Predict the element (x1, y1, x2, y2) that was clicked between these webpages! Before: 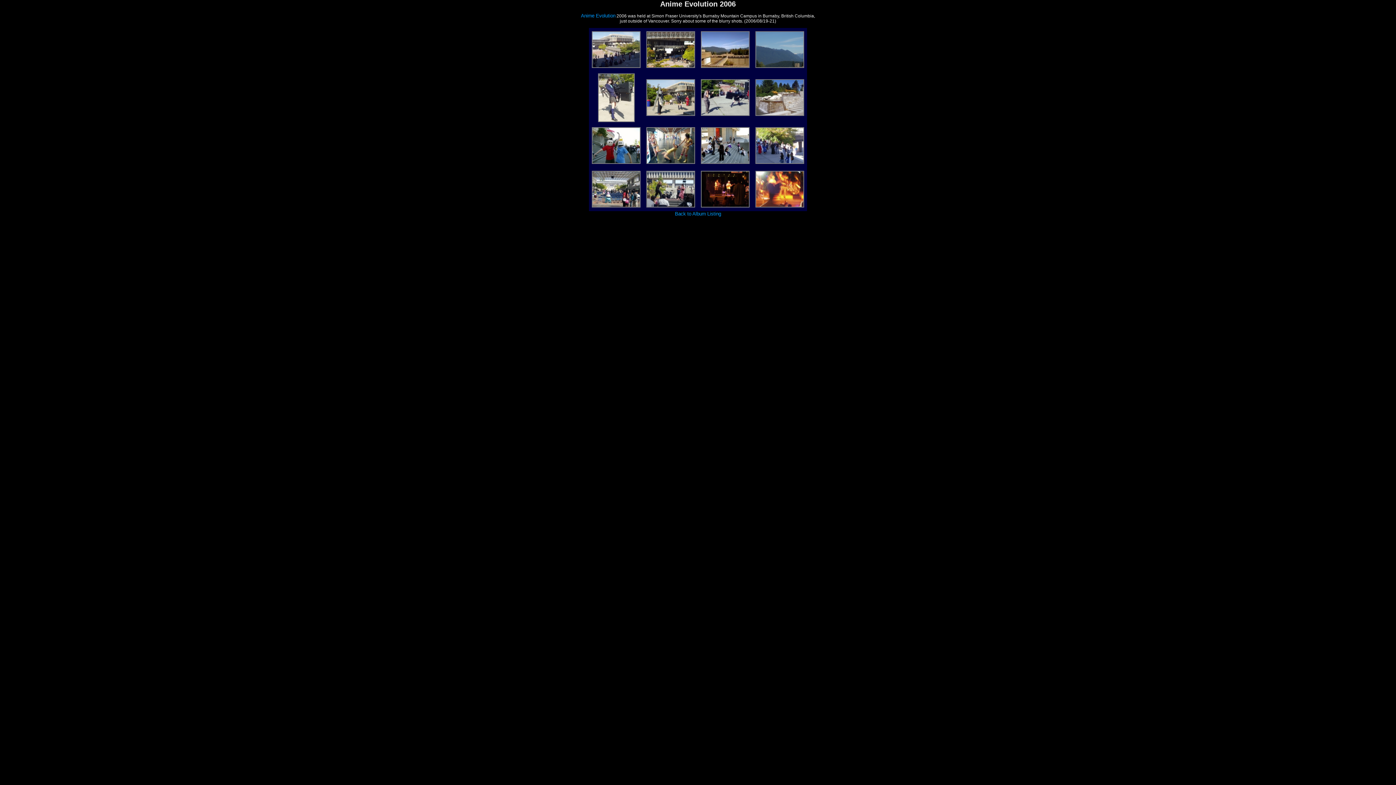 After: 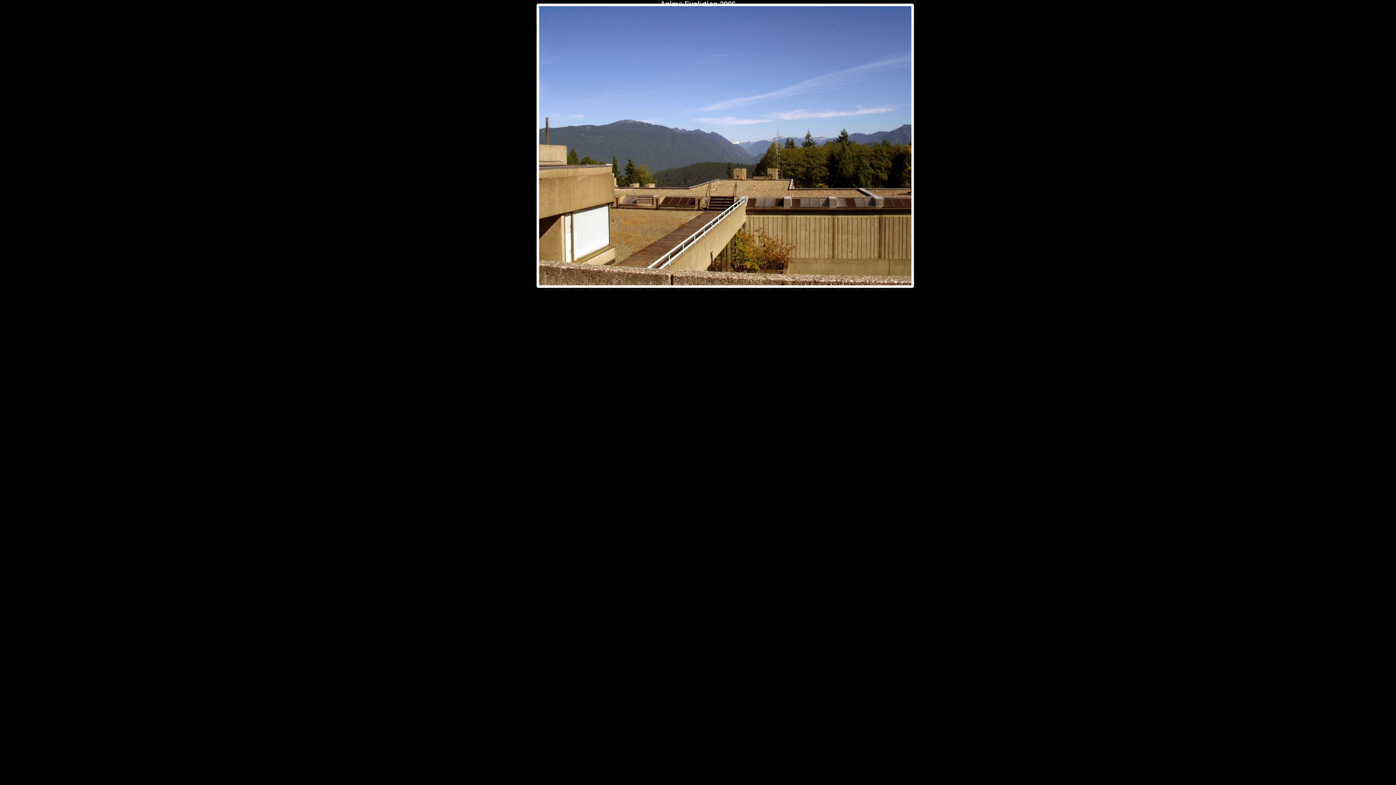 Action: bbox: (701, 63, 749, 69)